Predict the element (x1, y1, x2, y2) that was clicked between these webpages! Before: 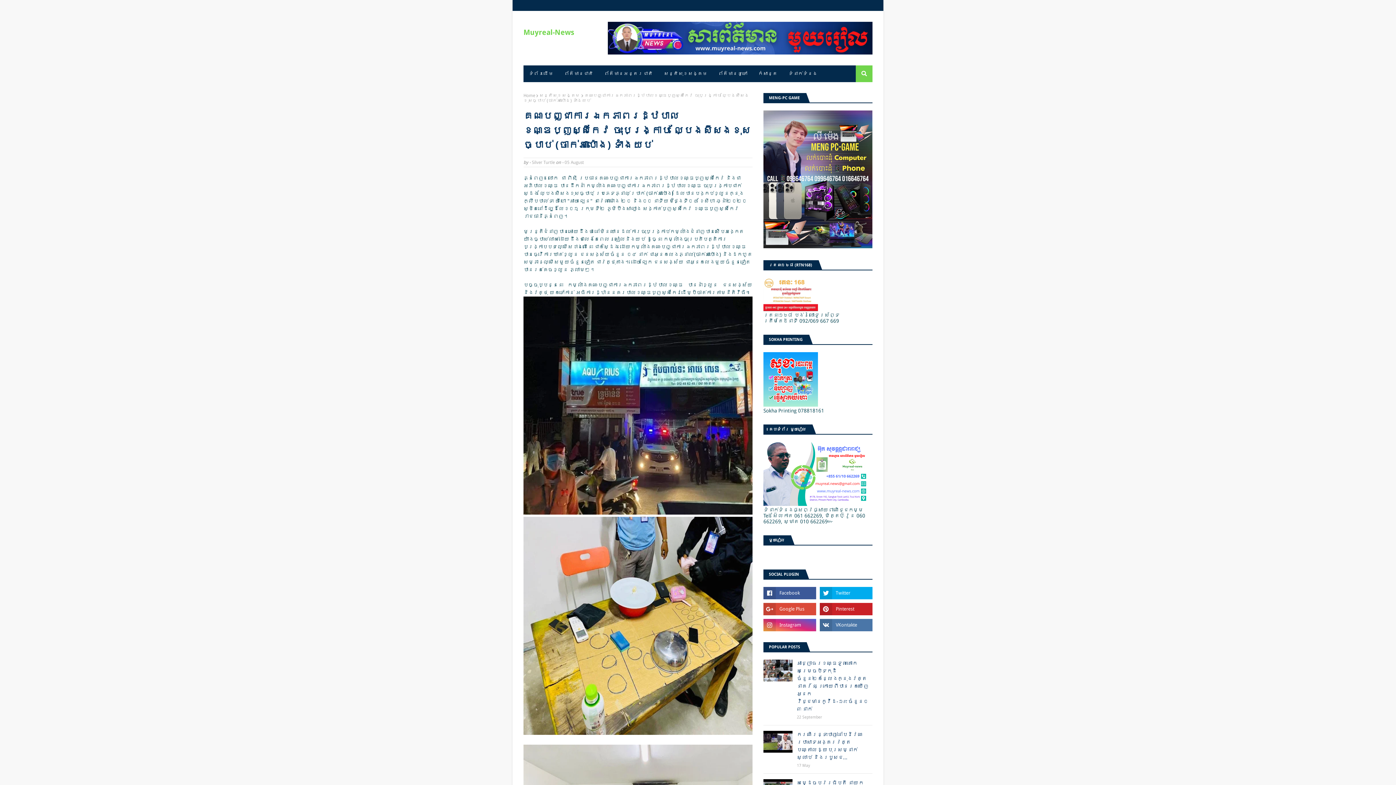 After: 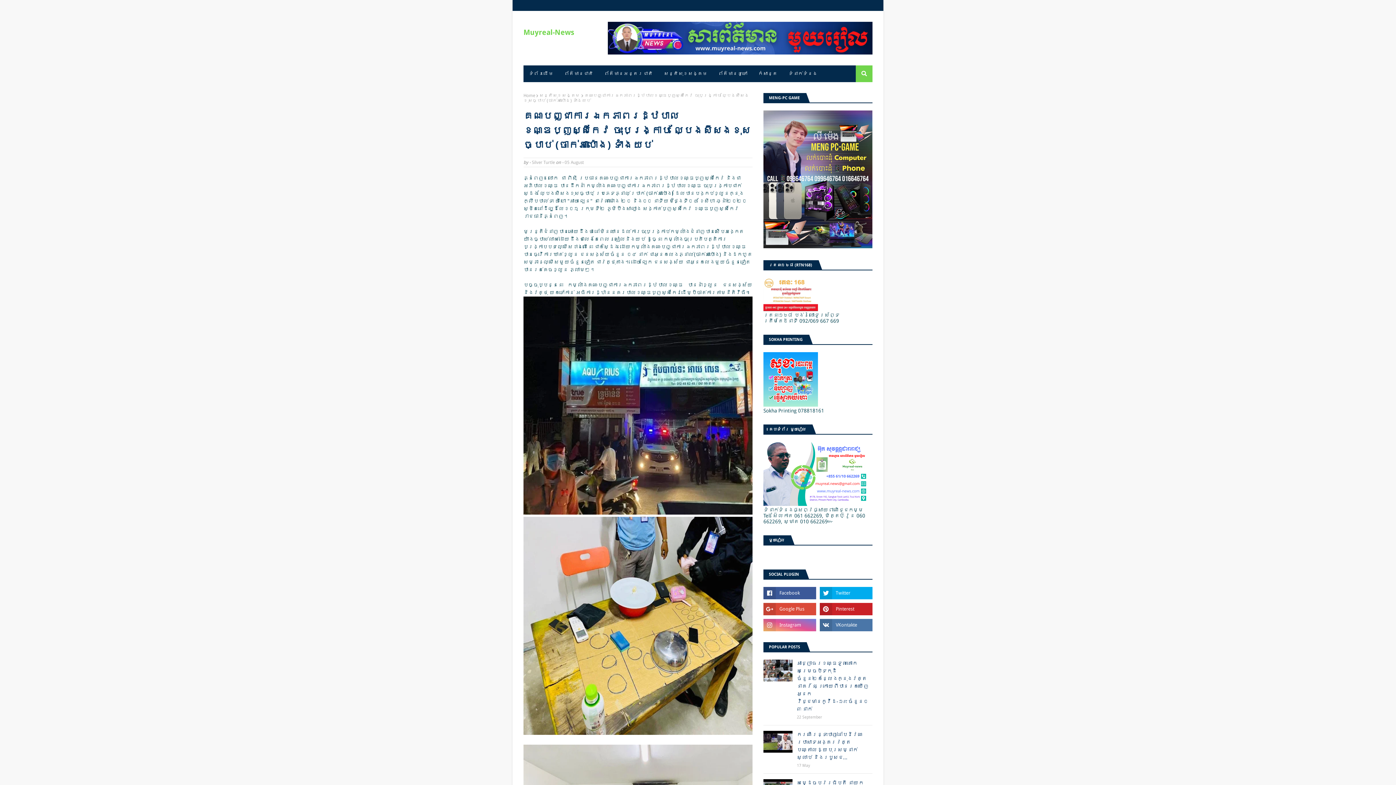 Action: bbox: (763, 619, 816, 631)